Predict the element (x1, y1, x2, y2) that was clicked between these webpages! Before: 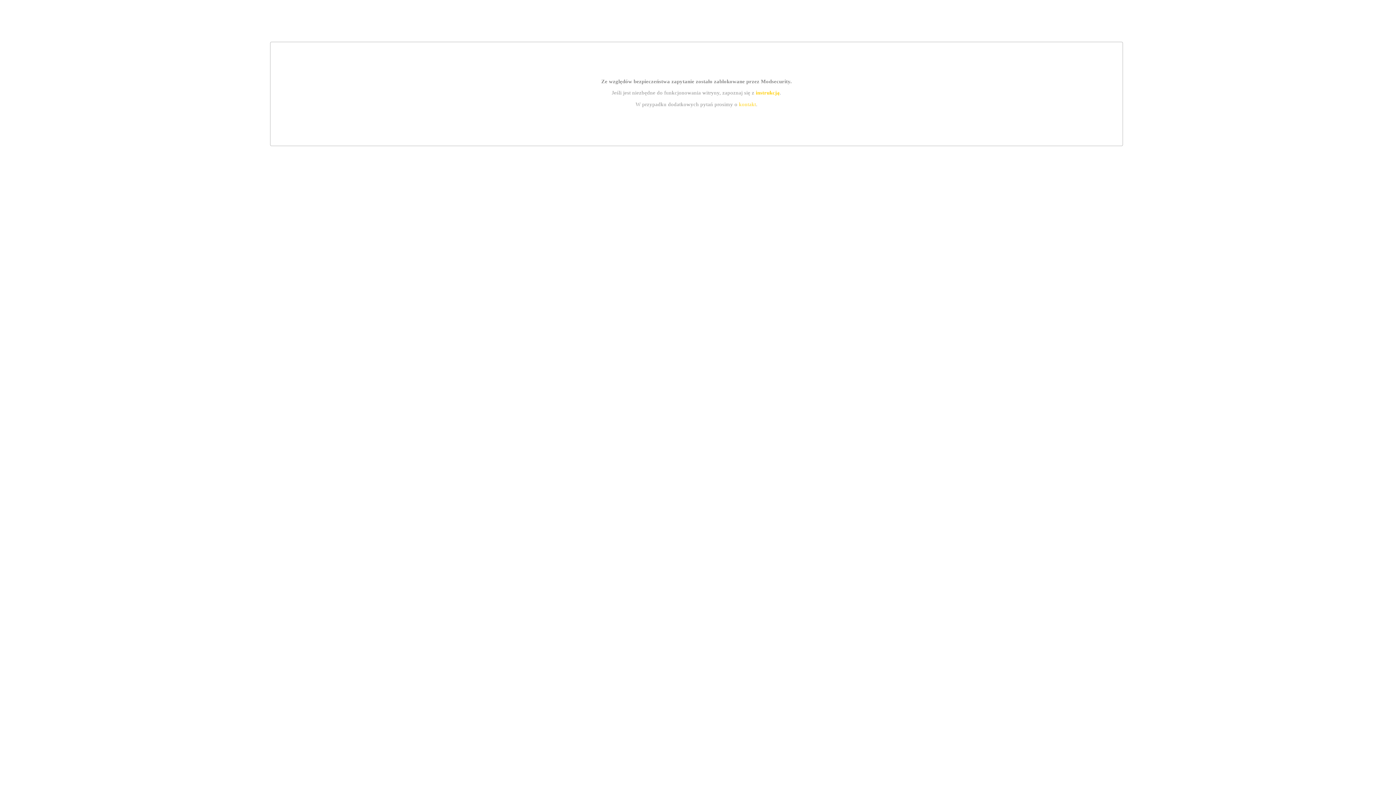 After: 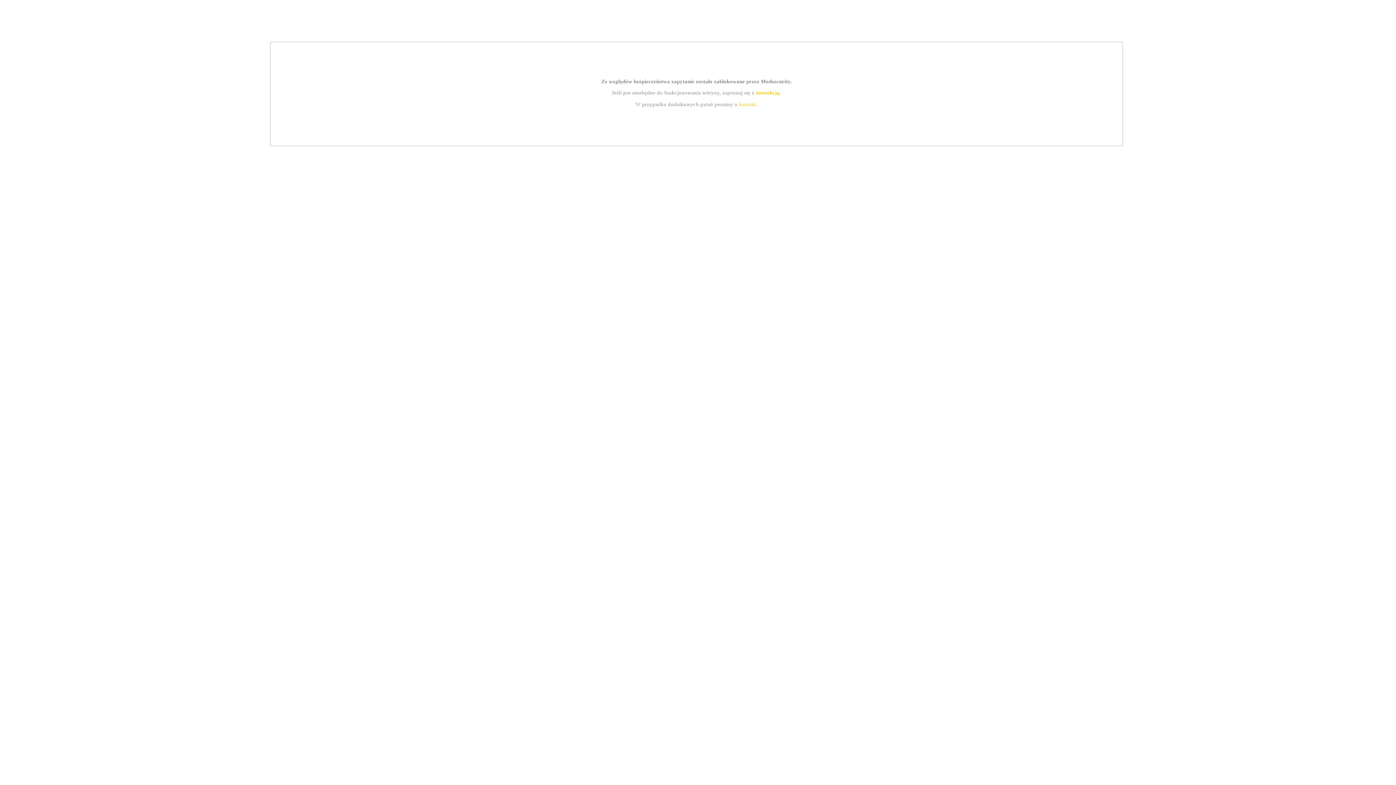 Action: bbox: (739, 101, 756, 107) label: kontakt